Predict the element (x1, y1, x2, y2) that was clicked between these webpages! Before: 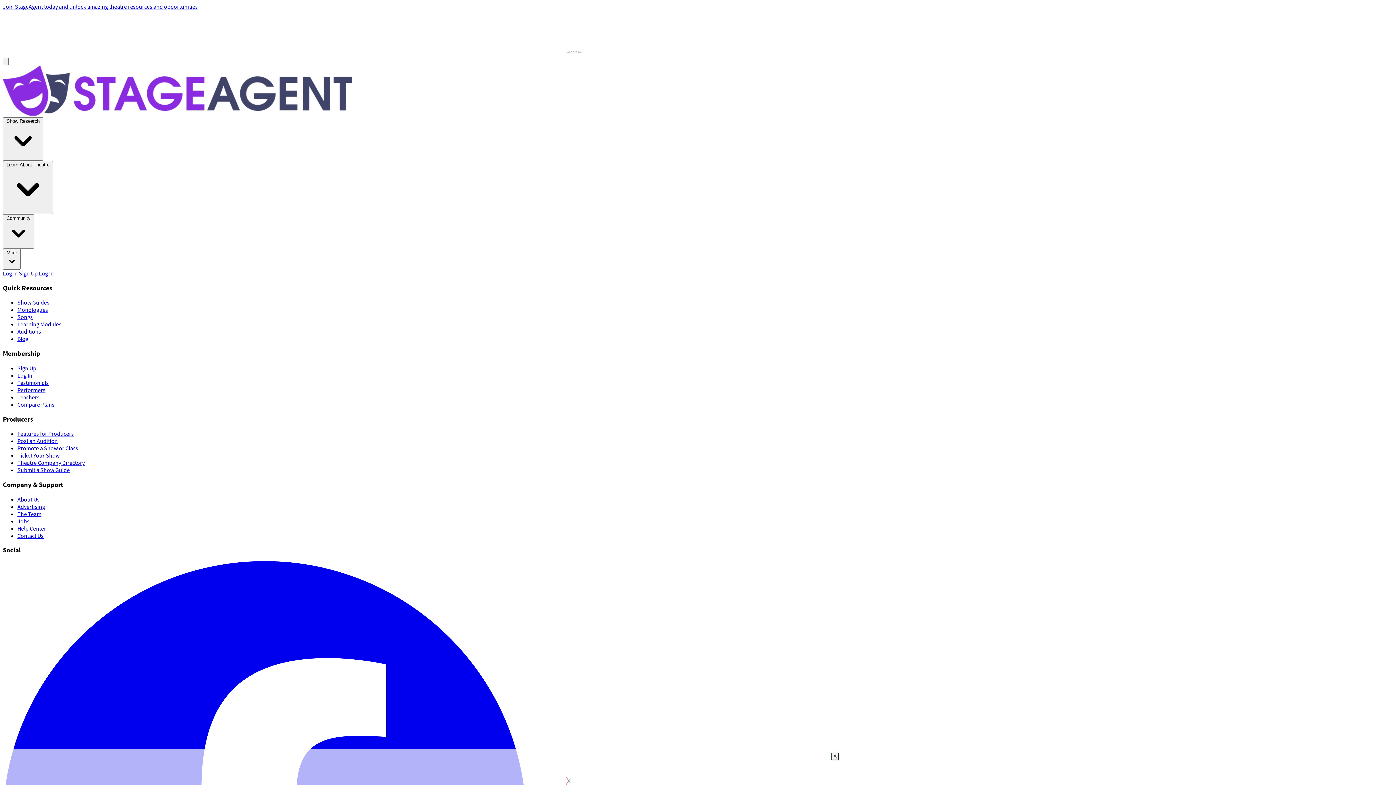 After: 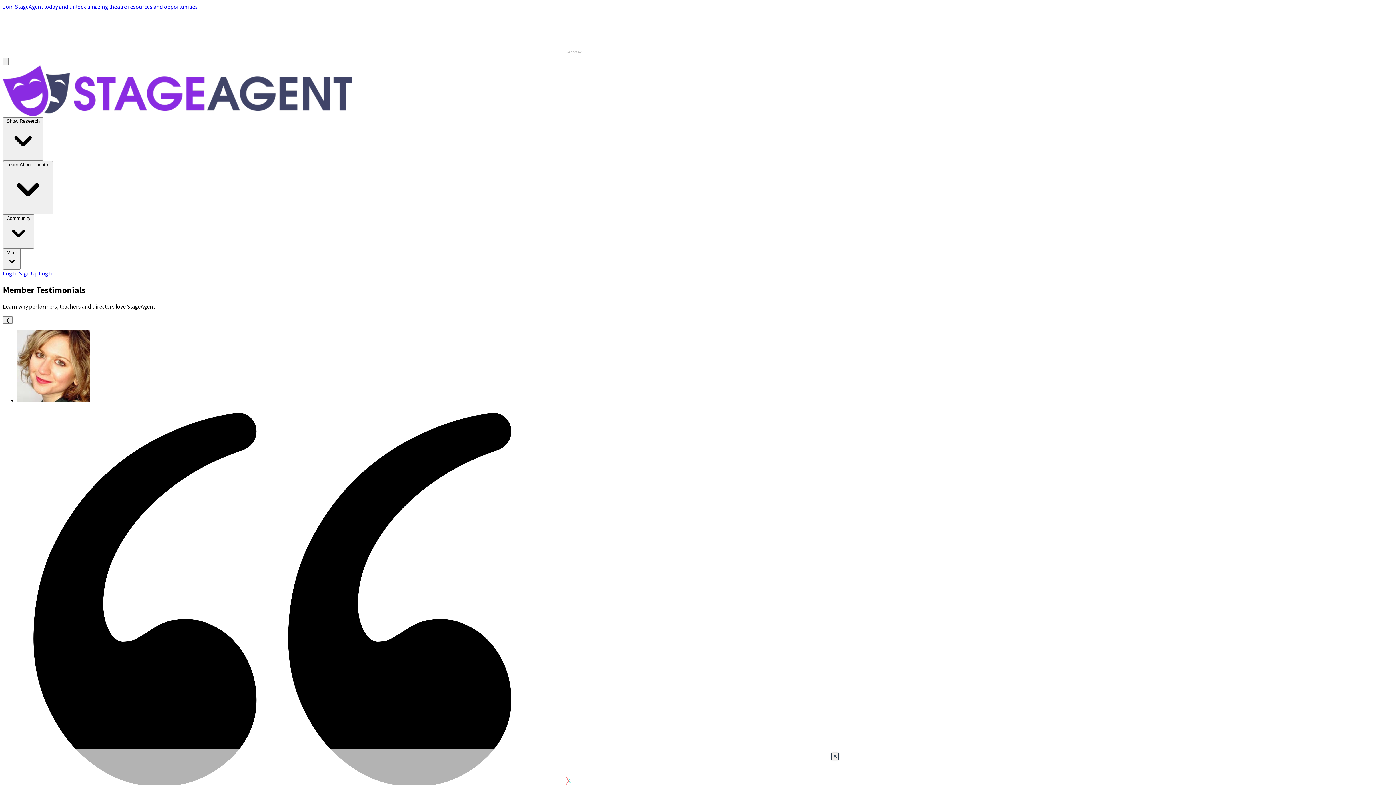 Action: bbox: (17, 379, 48, 386) label: Testimonials